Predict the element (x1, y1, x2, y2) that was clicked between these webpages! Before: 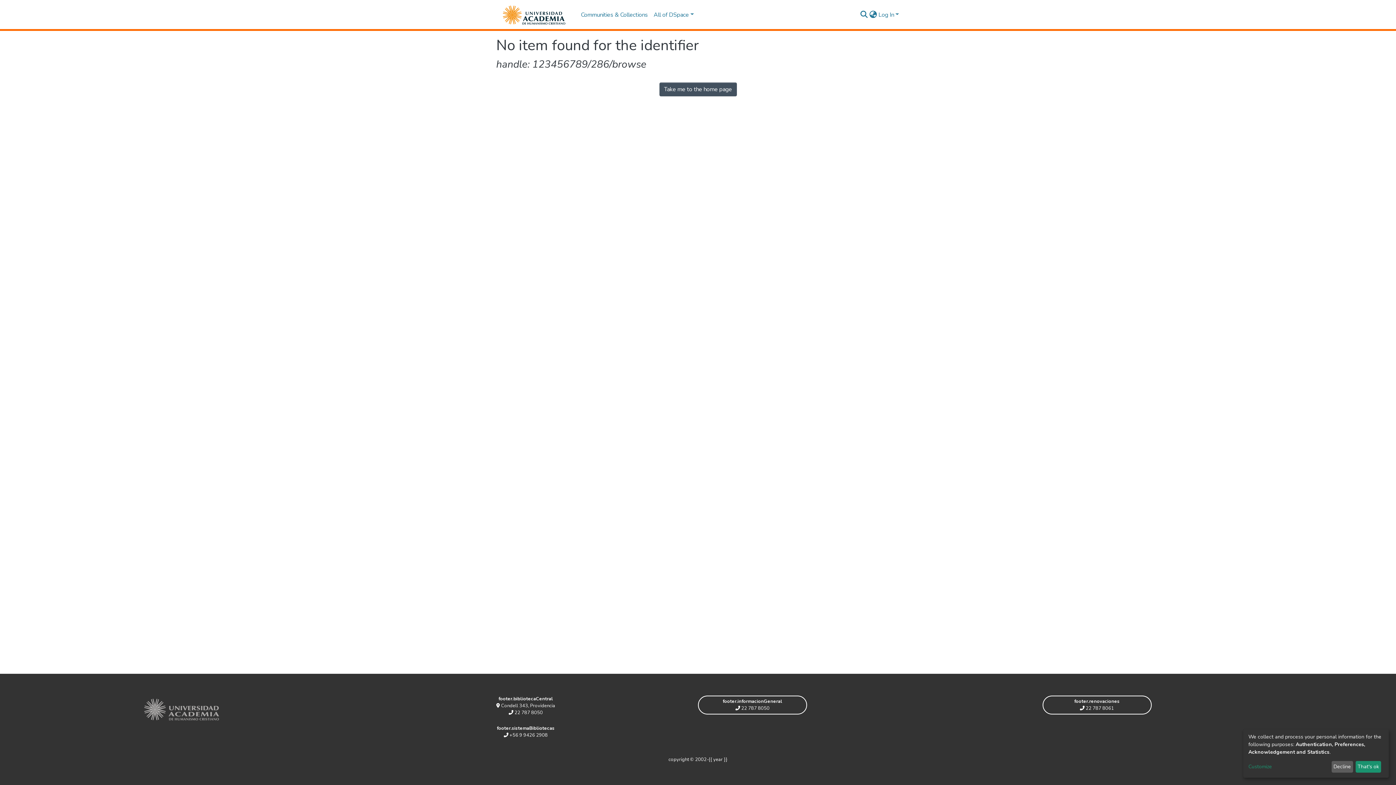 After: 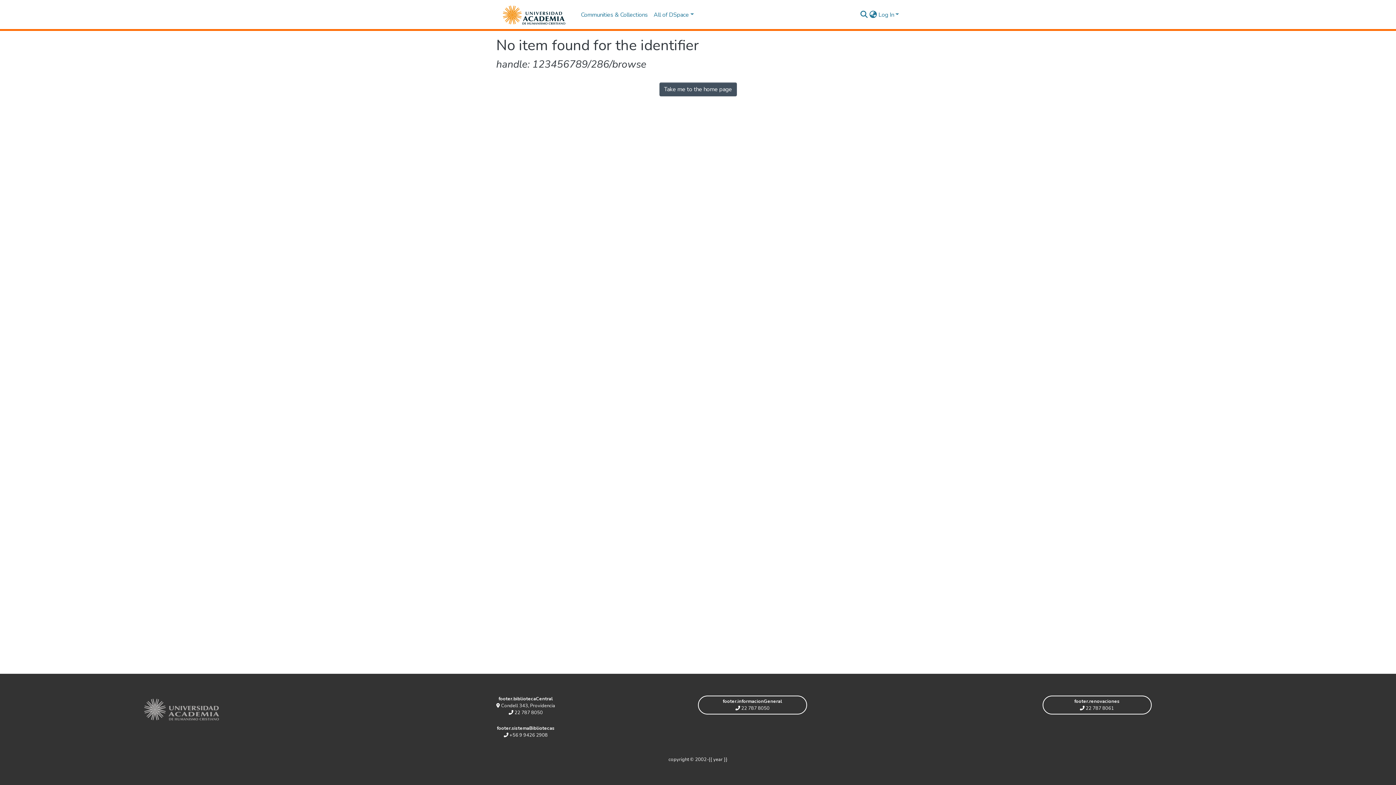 Action: bbox: (1355, 761, 1381, 773) label: That's ok